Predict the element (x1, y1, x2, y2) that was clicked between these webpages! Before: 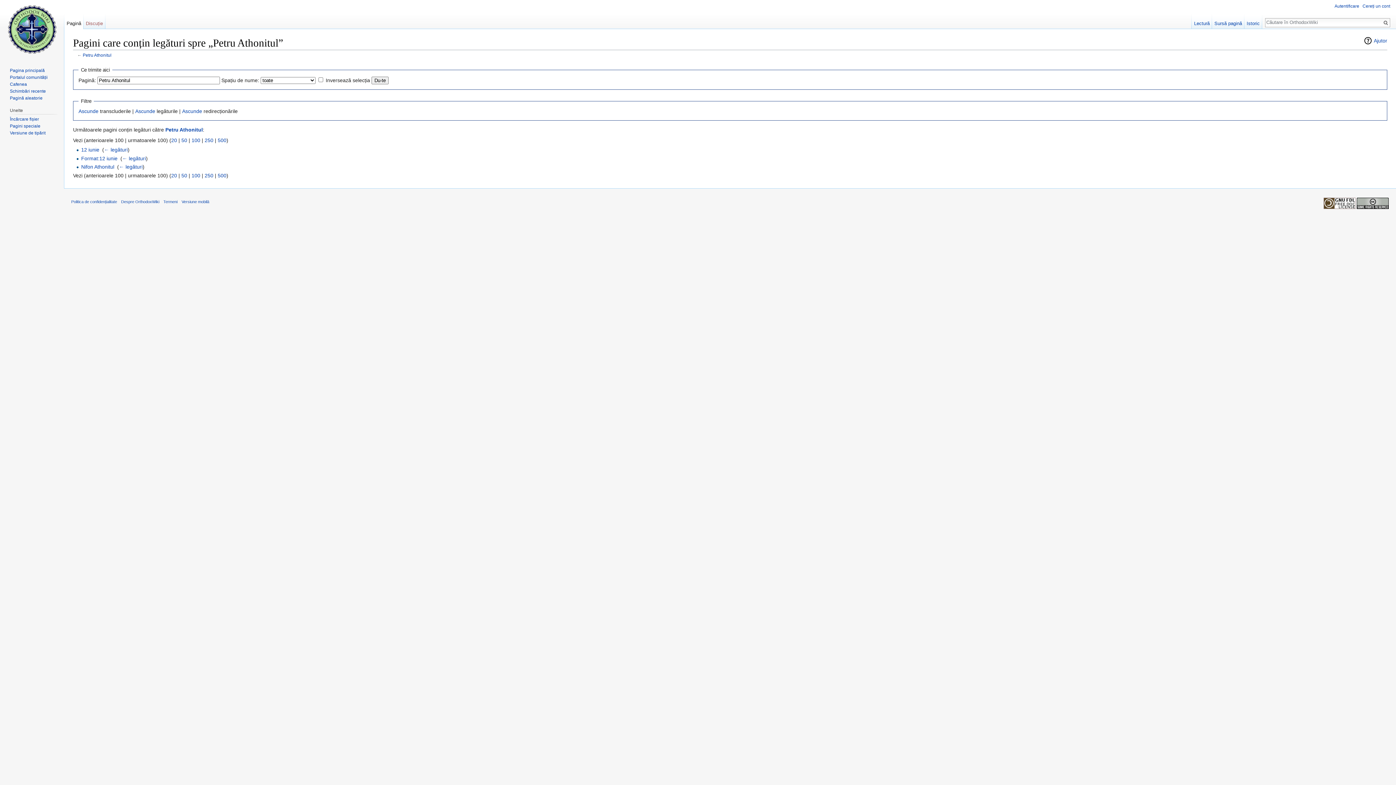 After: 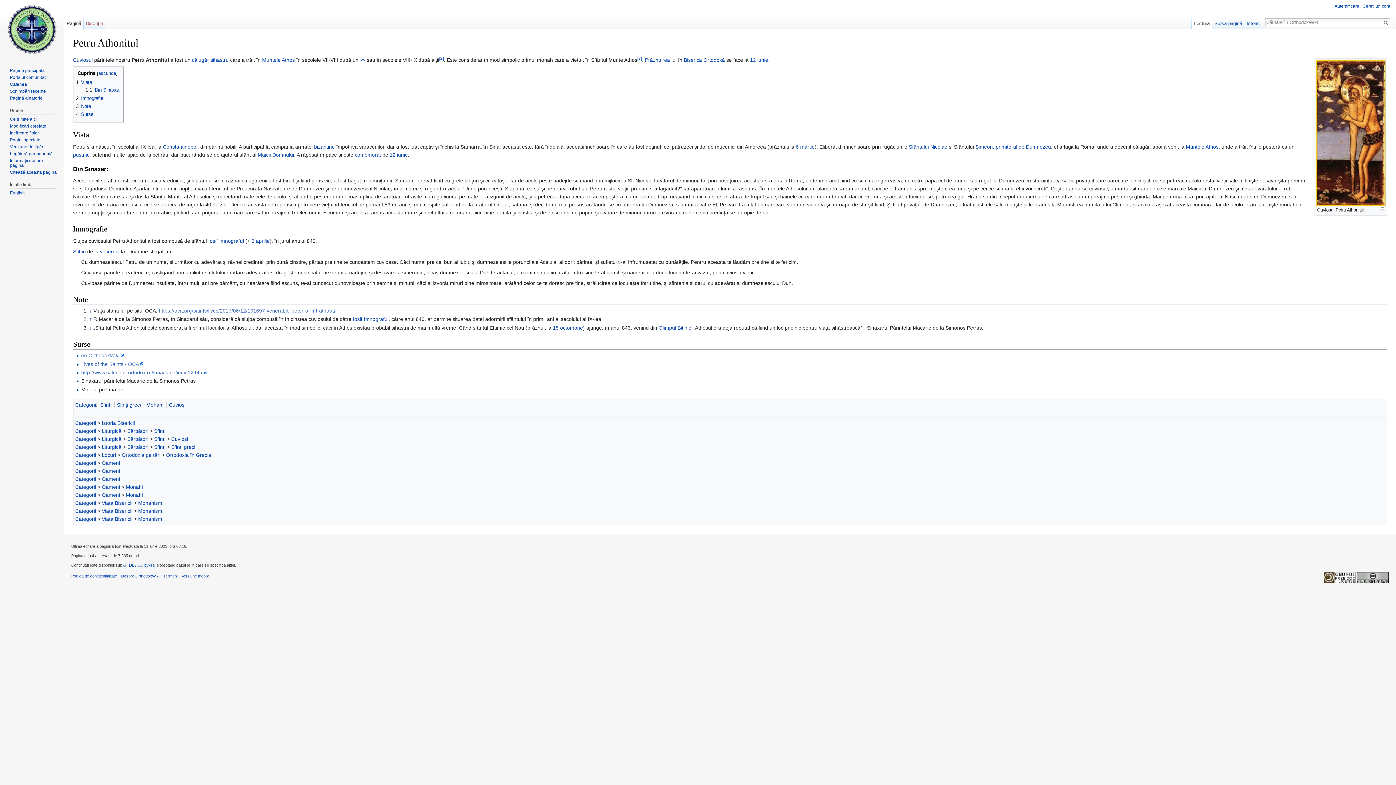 Action: bbox: (165, 126, 202, 132) label: Petru Athonitul